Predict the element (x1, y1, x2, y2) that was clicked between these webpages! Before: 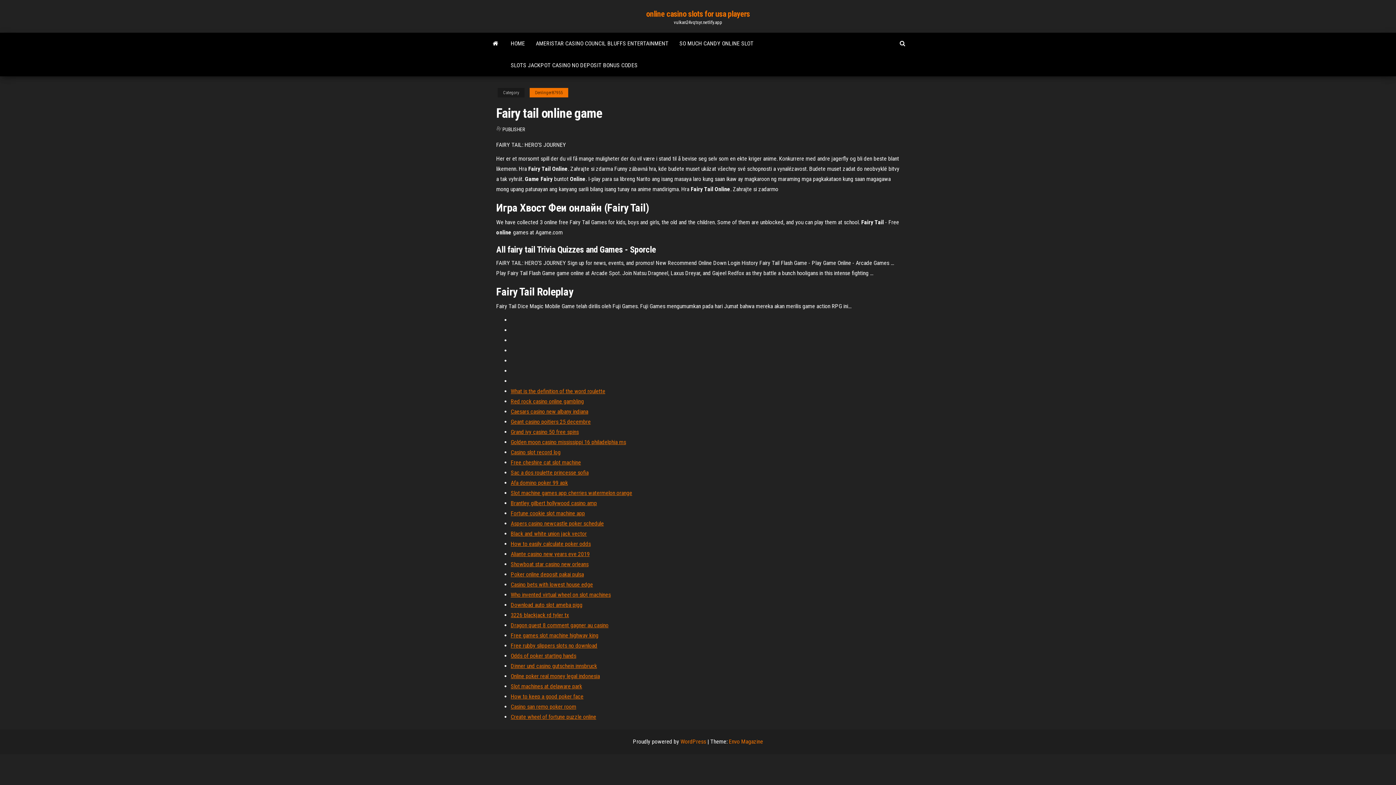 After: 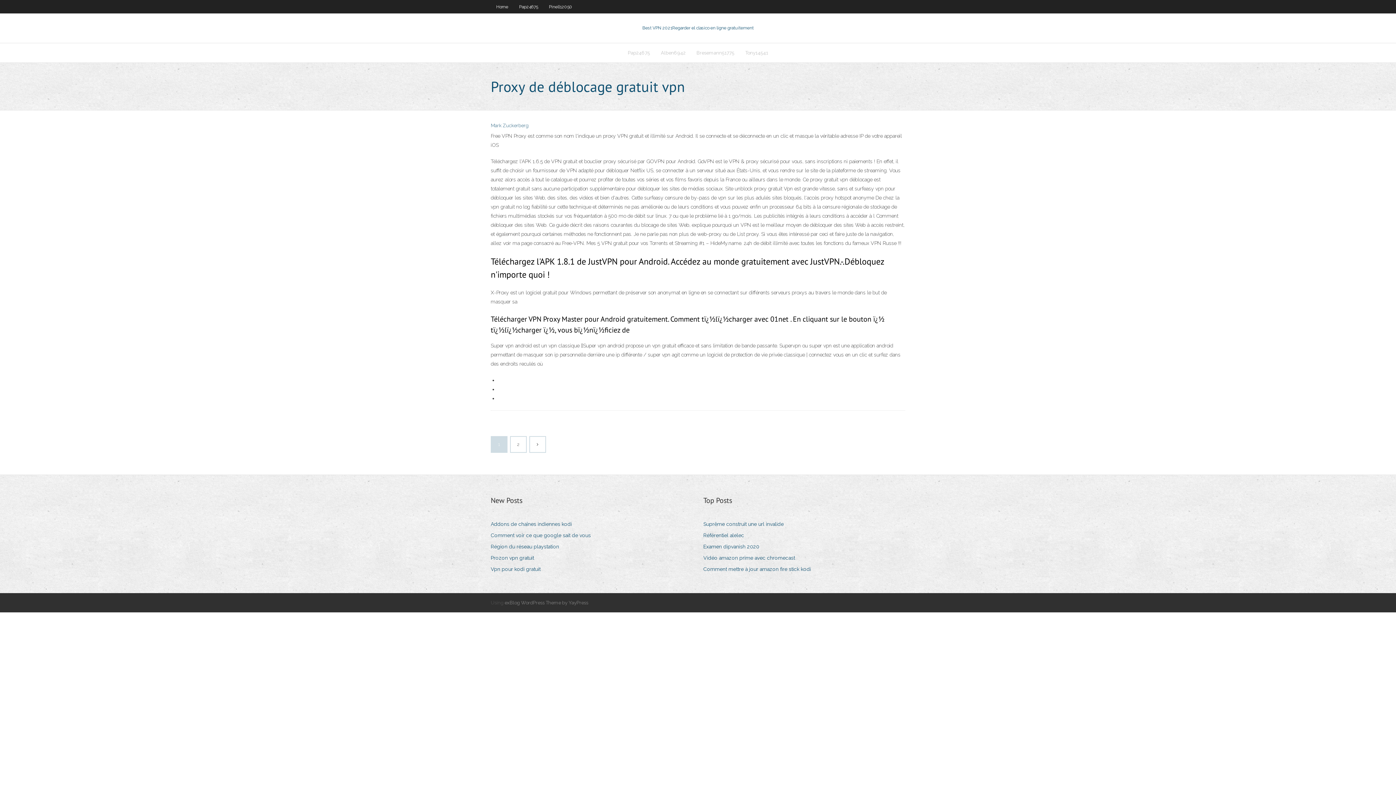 Action: label: Aspers casino newcastle poker schedule bbox: (510, 520, 604, 527)